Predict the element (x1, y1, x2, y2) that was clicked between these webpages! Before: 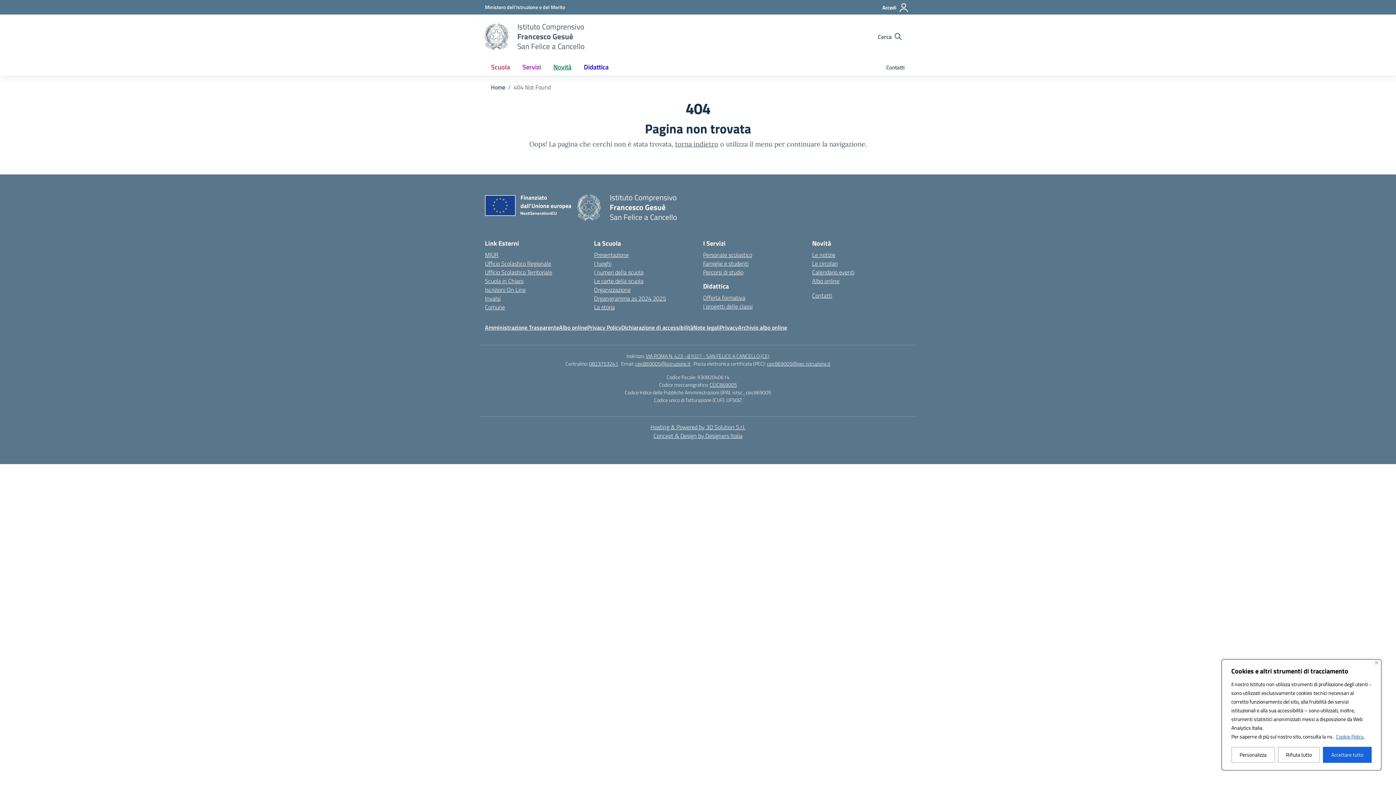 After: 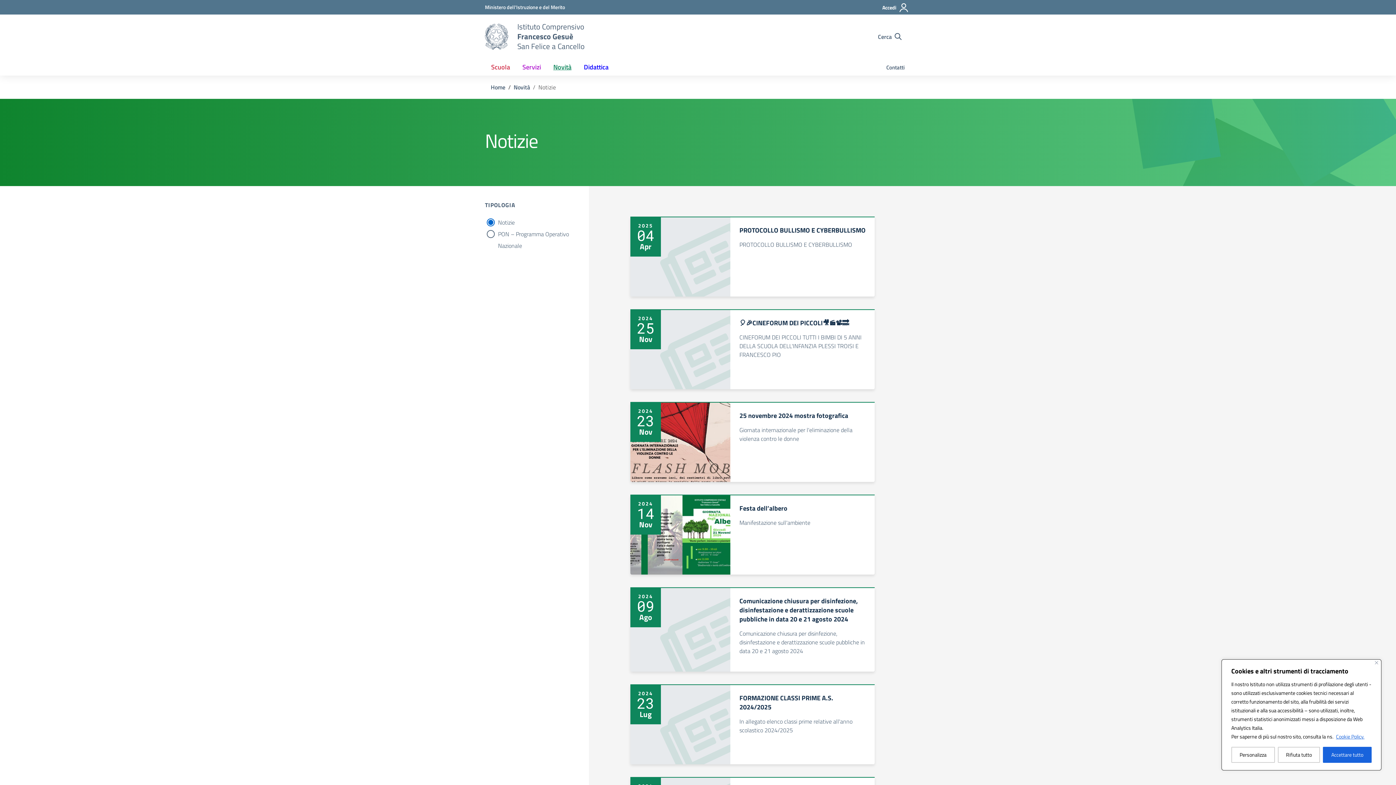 Action: label: Le notizie bbox: (812, 250, 835, 259)